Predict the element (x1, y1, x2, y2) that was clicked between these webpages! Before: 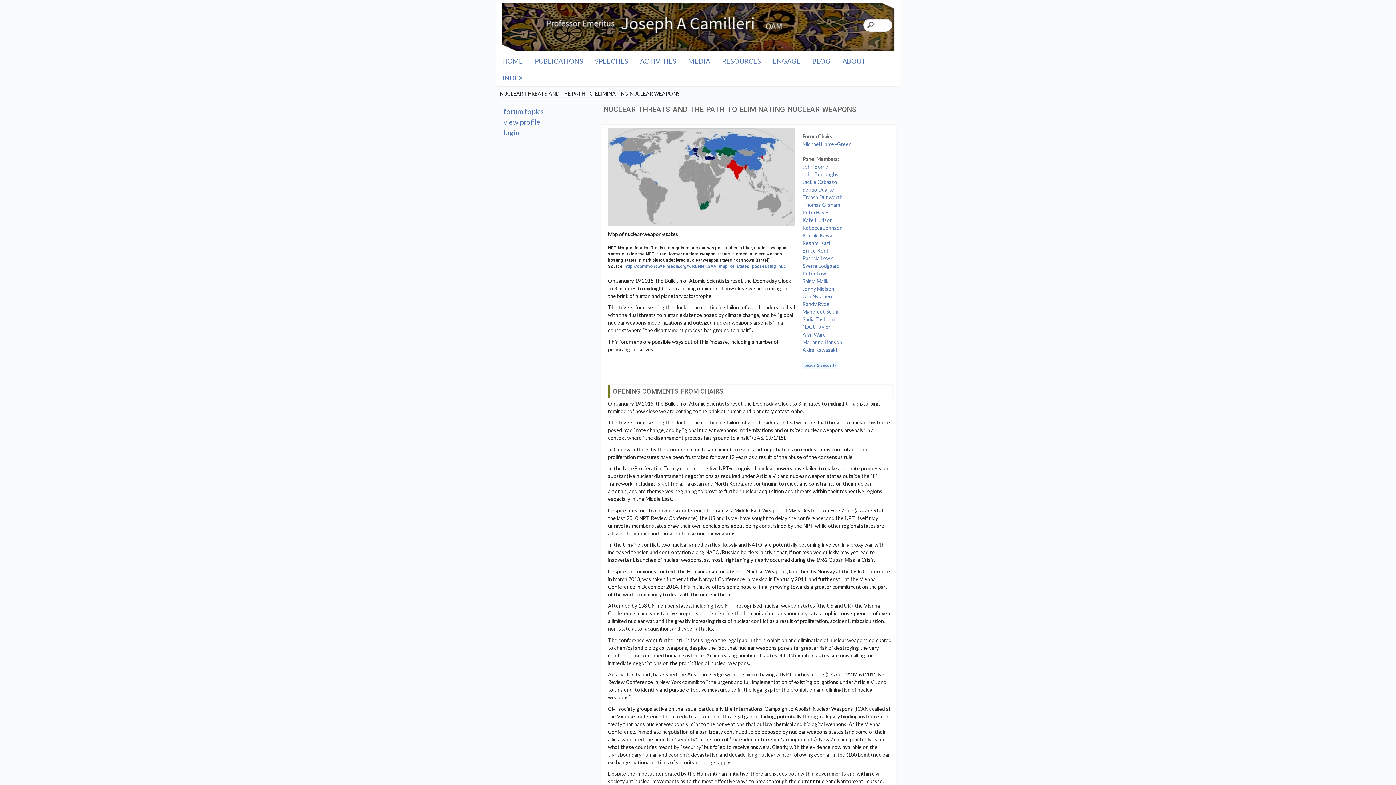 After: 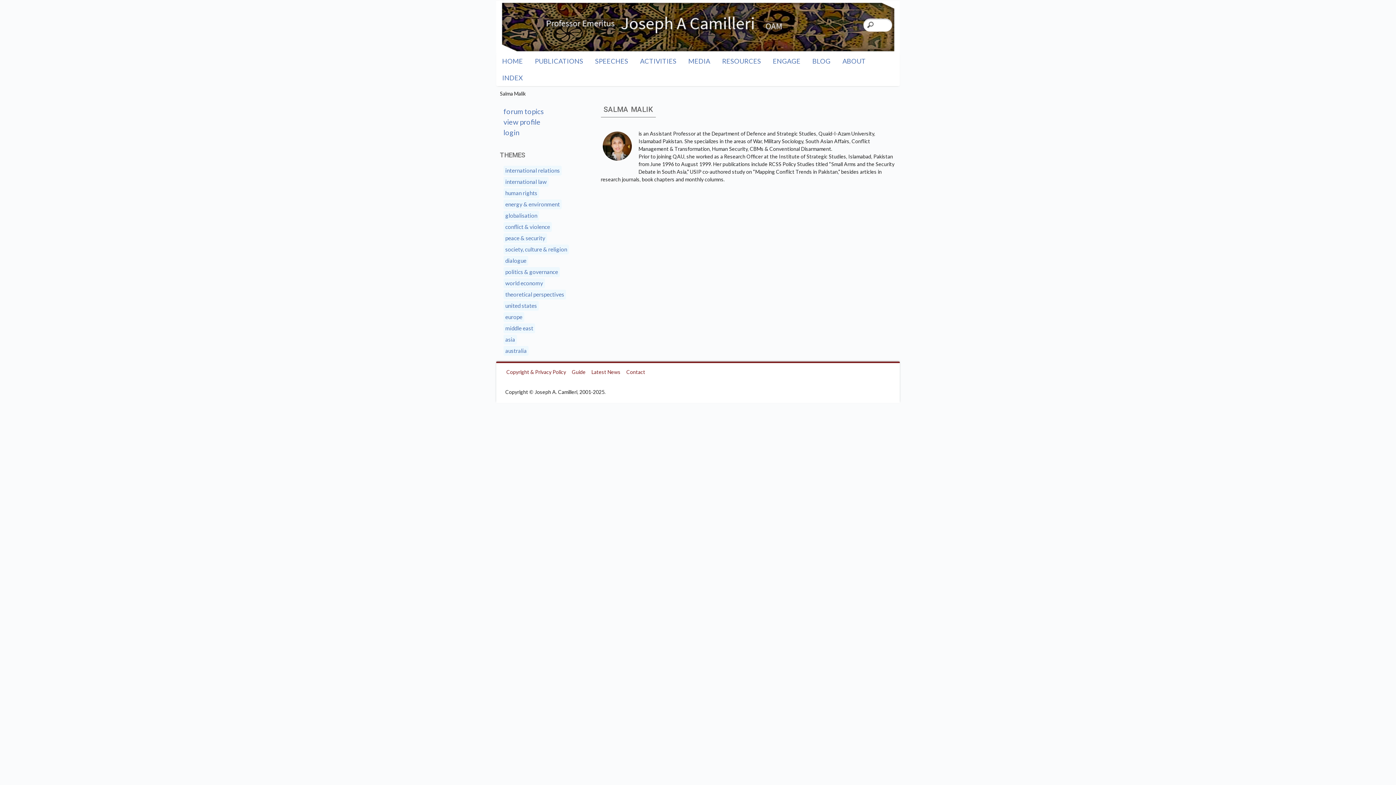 Action: bbox: (802, 278, 828, 284) label: Salma Malik